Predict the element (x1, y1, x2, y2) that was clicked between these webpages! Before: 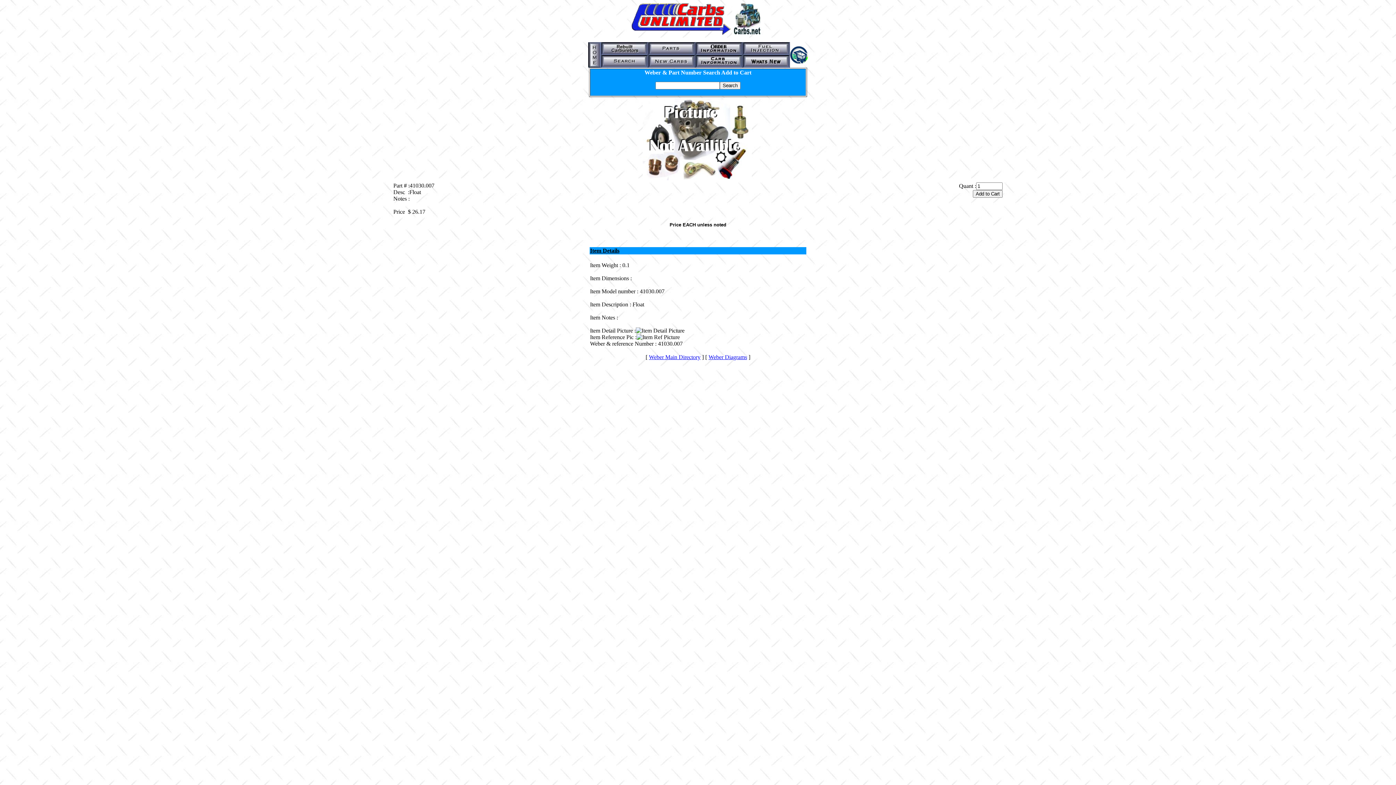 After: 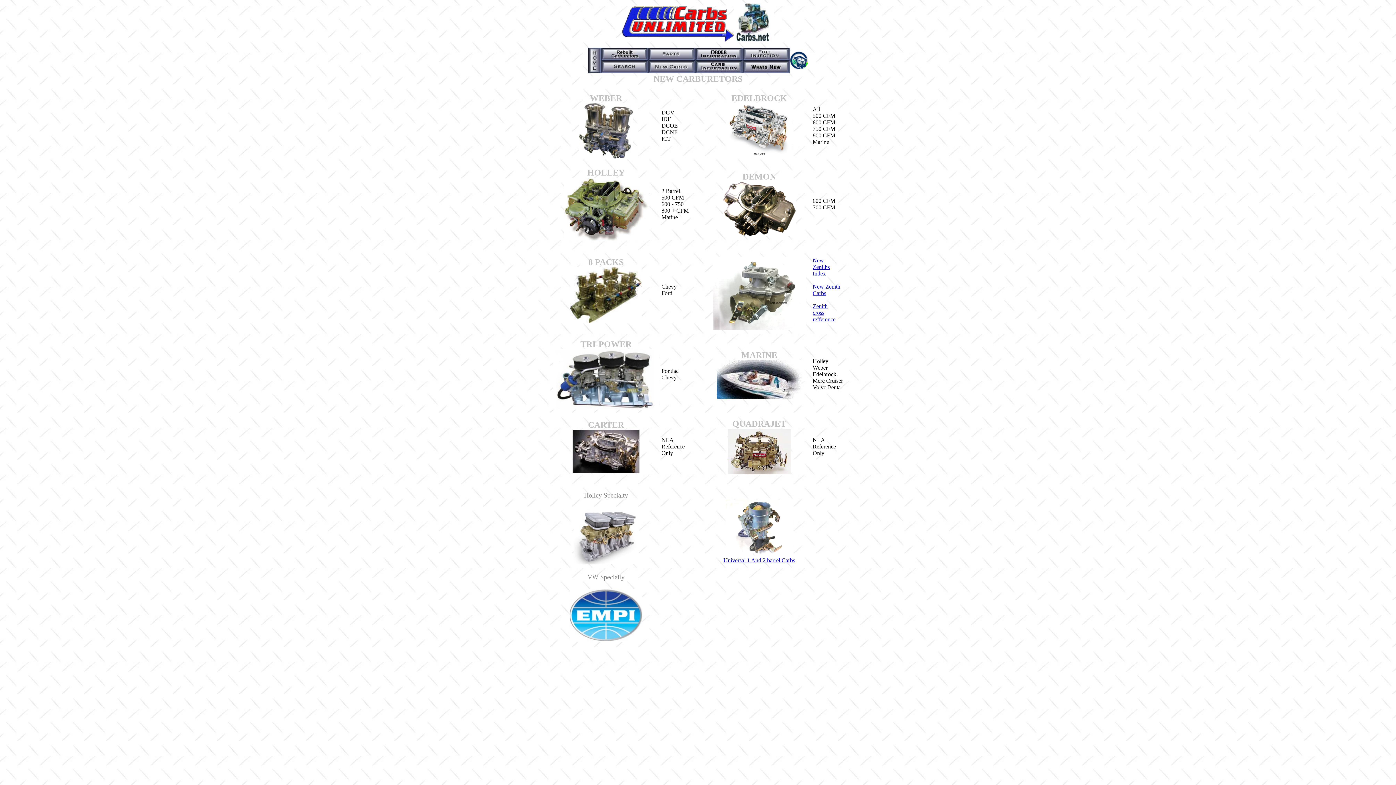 Action: bbox: (648, 62, 695, 68)